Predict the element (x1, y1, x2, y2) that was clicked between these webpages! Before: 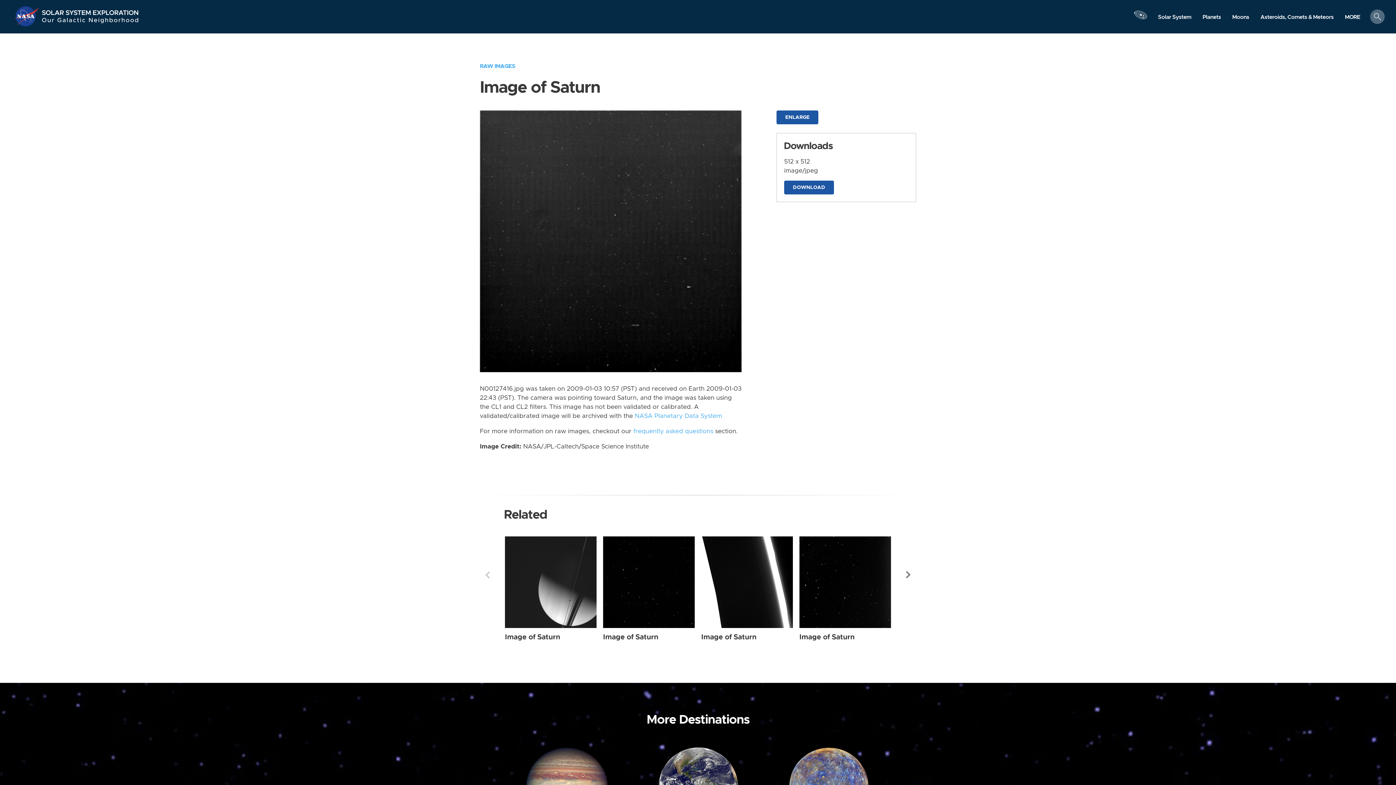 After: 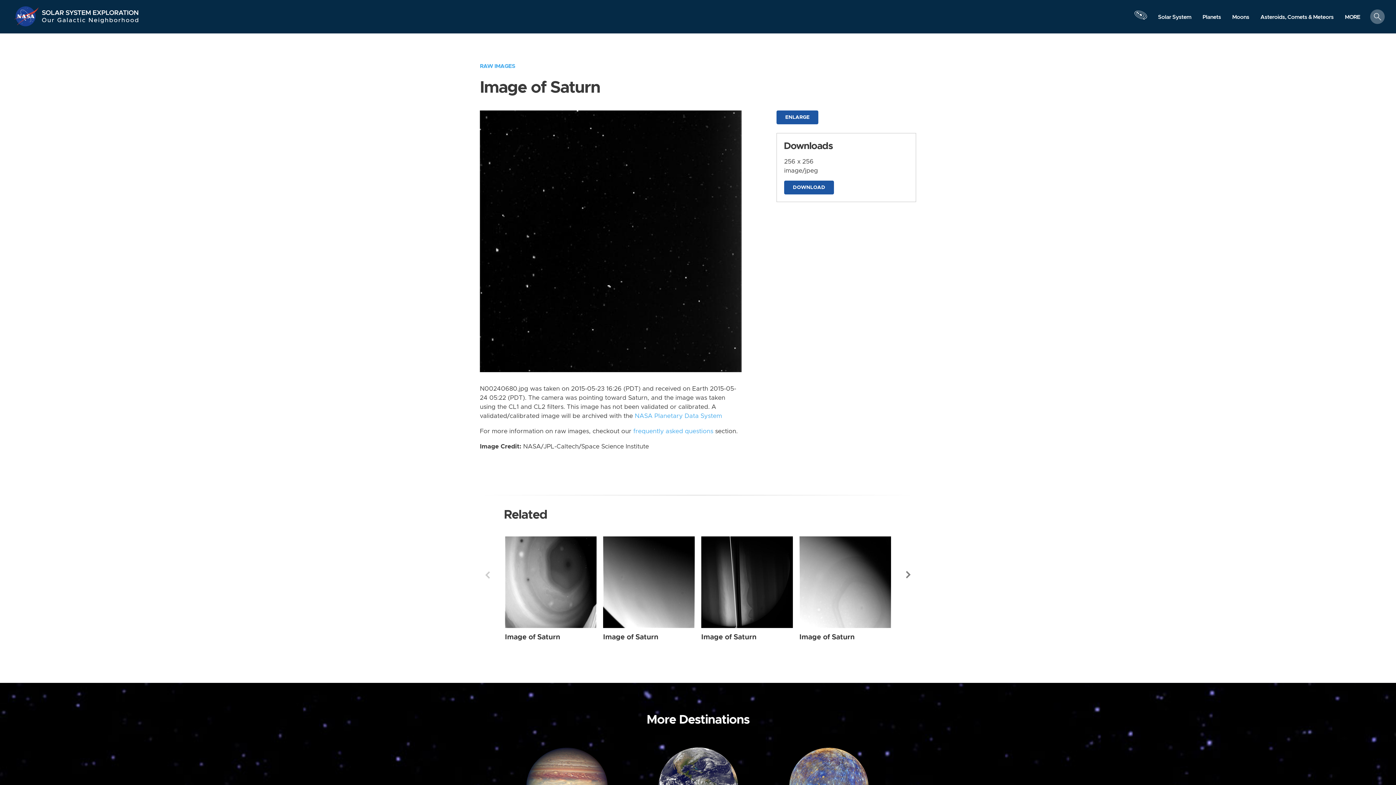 Action: label: Image of Saturn bbox: (799, 633, 854, 640)